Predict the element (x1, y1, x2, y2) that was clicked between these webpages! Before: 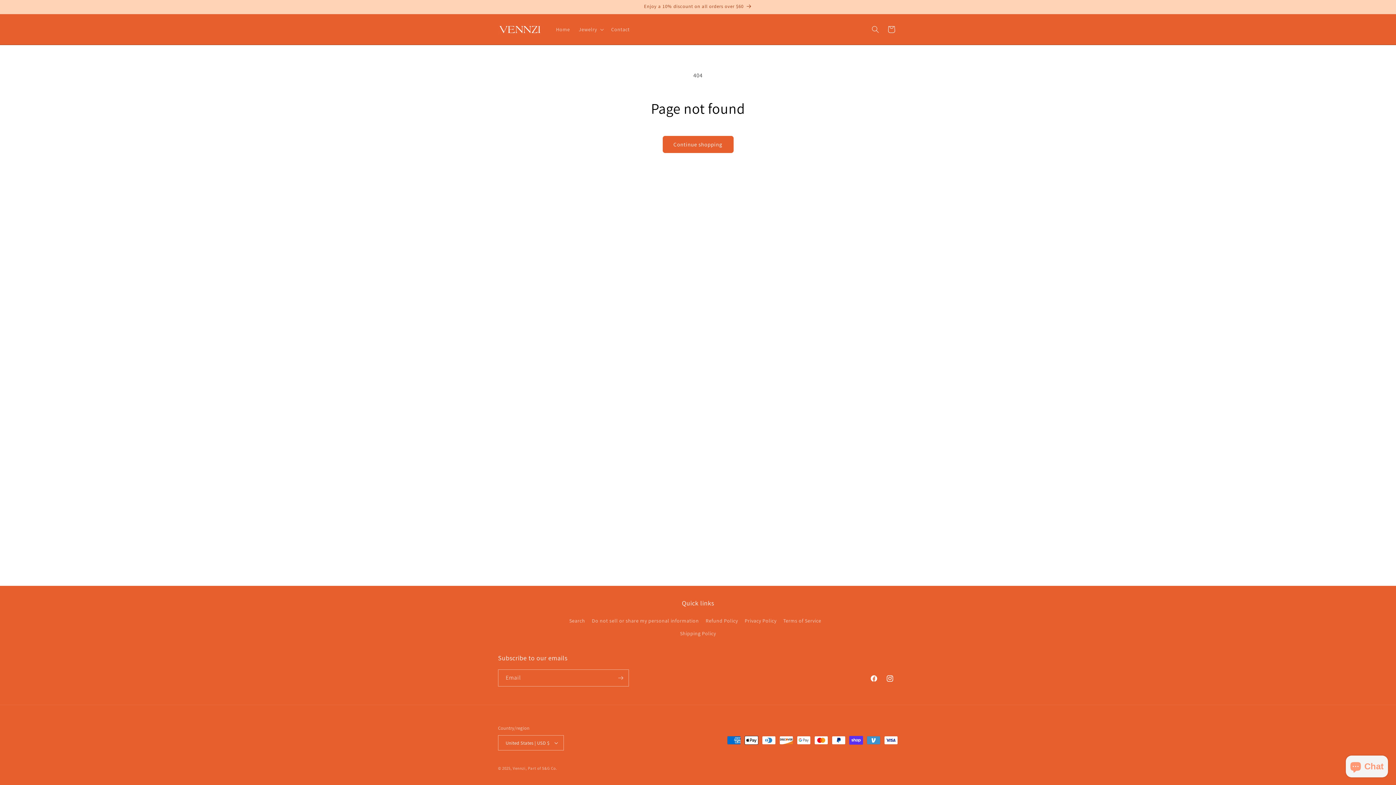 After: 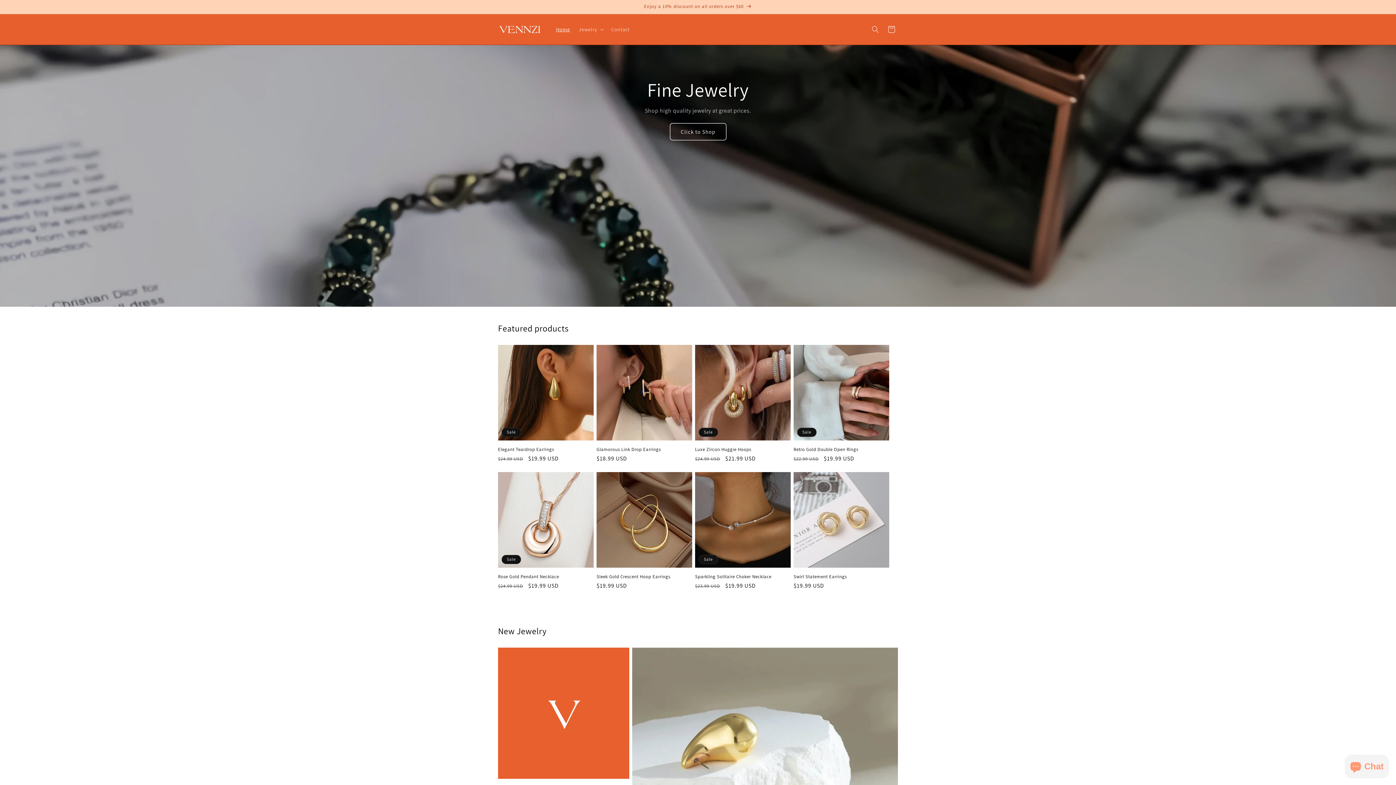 Action: bbox: (551, 21, 574, 37) label: Home